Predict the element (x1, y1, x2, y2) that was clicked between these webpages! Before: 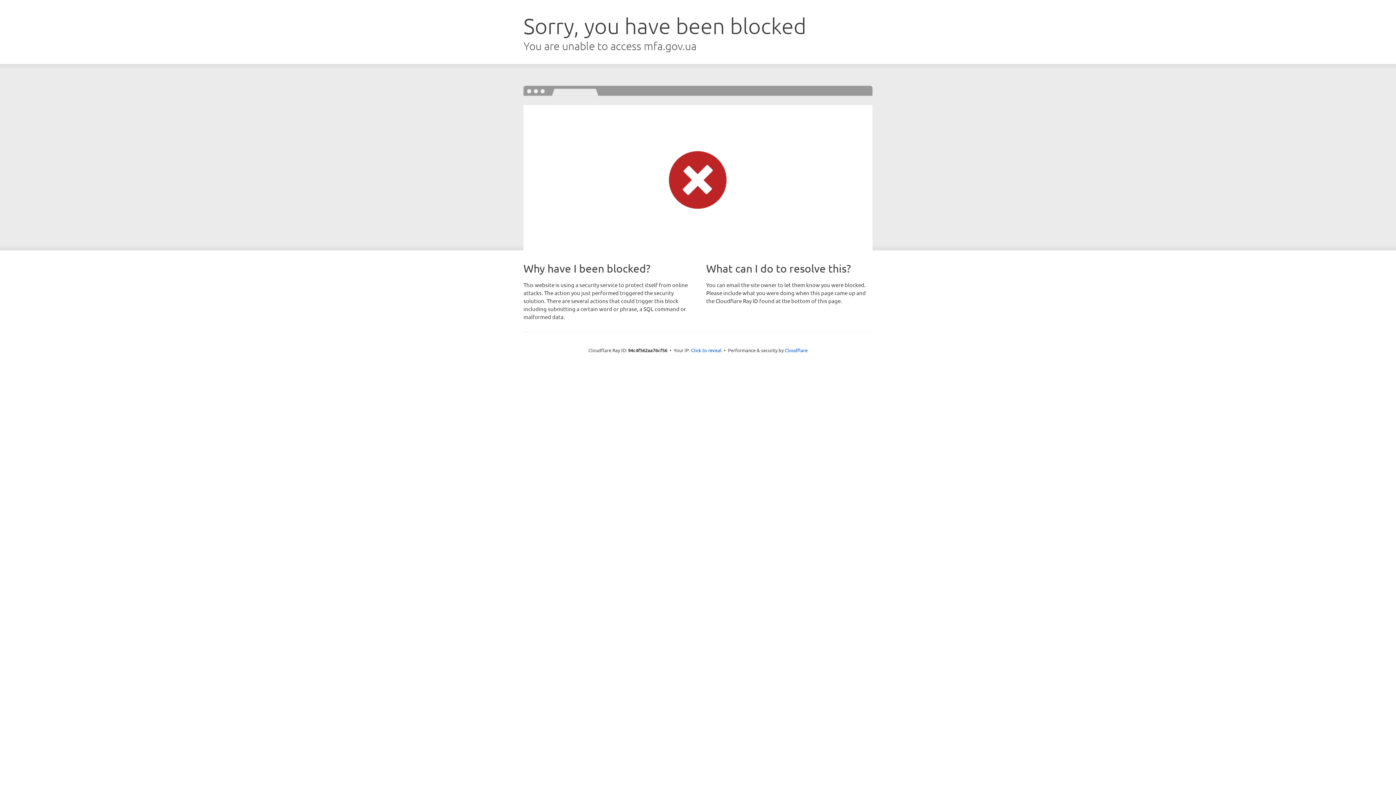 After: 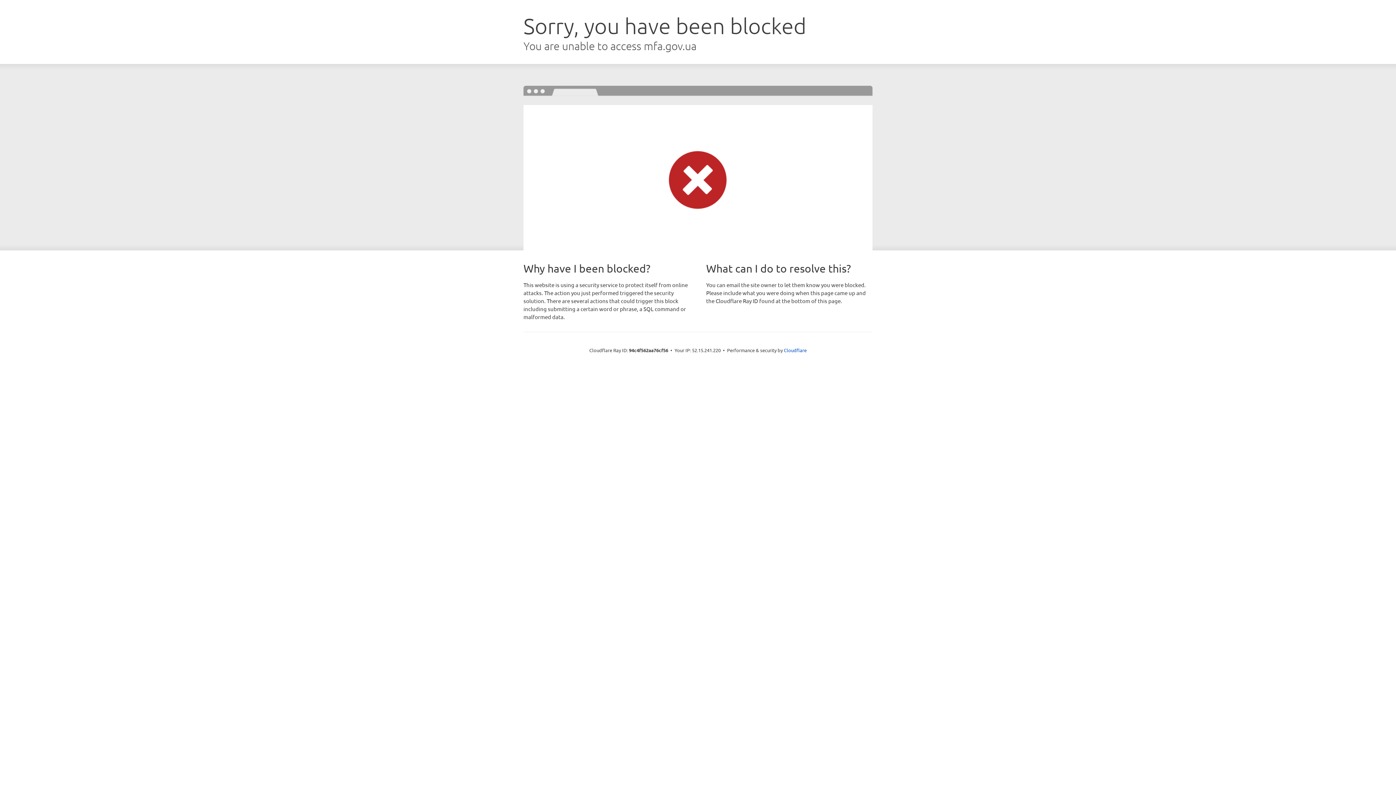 Action: label: Click to reveal bbox: (691, 346, 721, 353)